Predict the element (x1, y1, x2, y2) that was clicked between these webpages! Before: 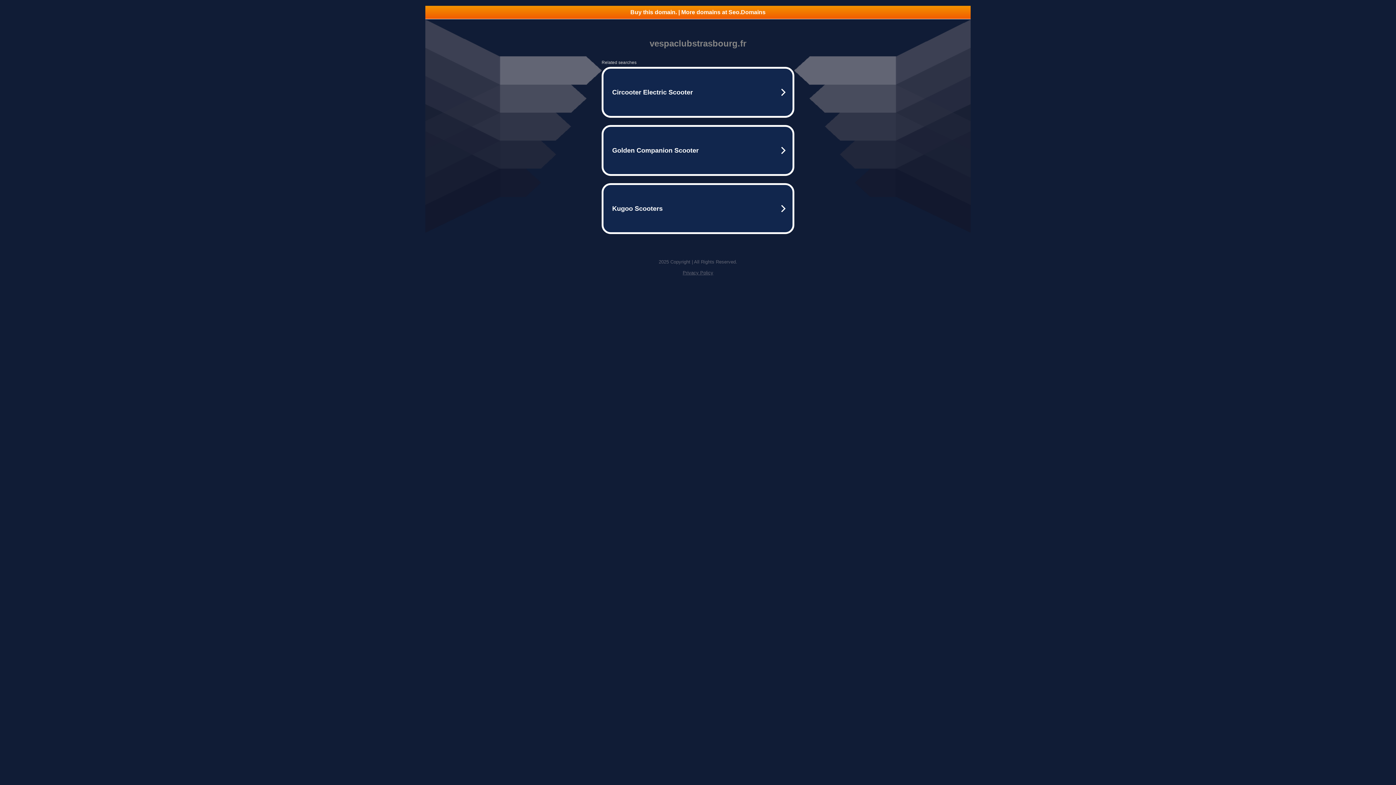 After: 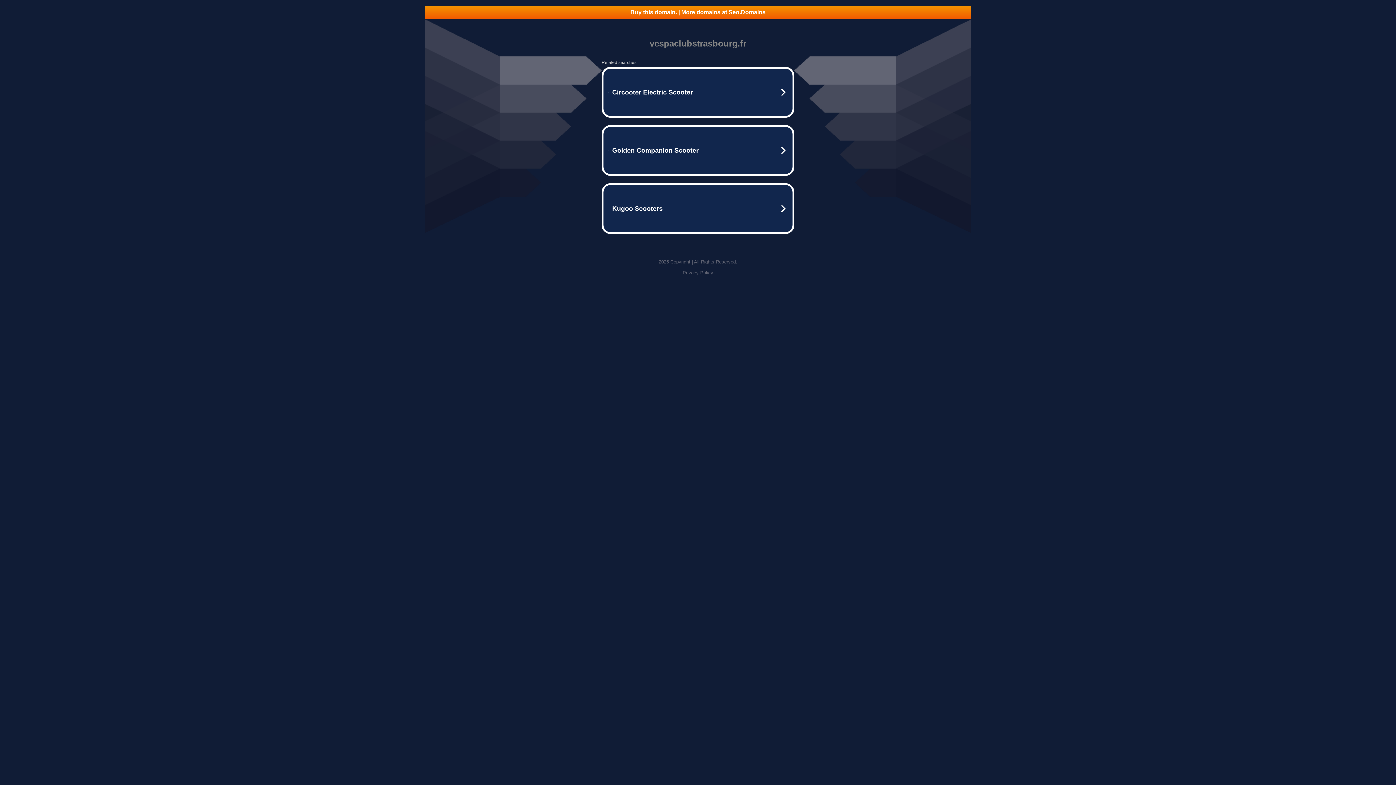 Action: label: Buy this domain. | More domains at Seo.Domains bbox: (425, 5, 970, 18)